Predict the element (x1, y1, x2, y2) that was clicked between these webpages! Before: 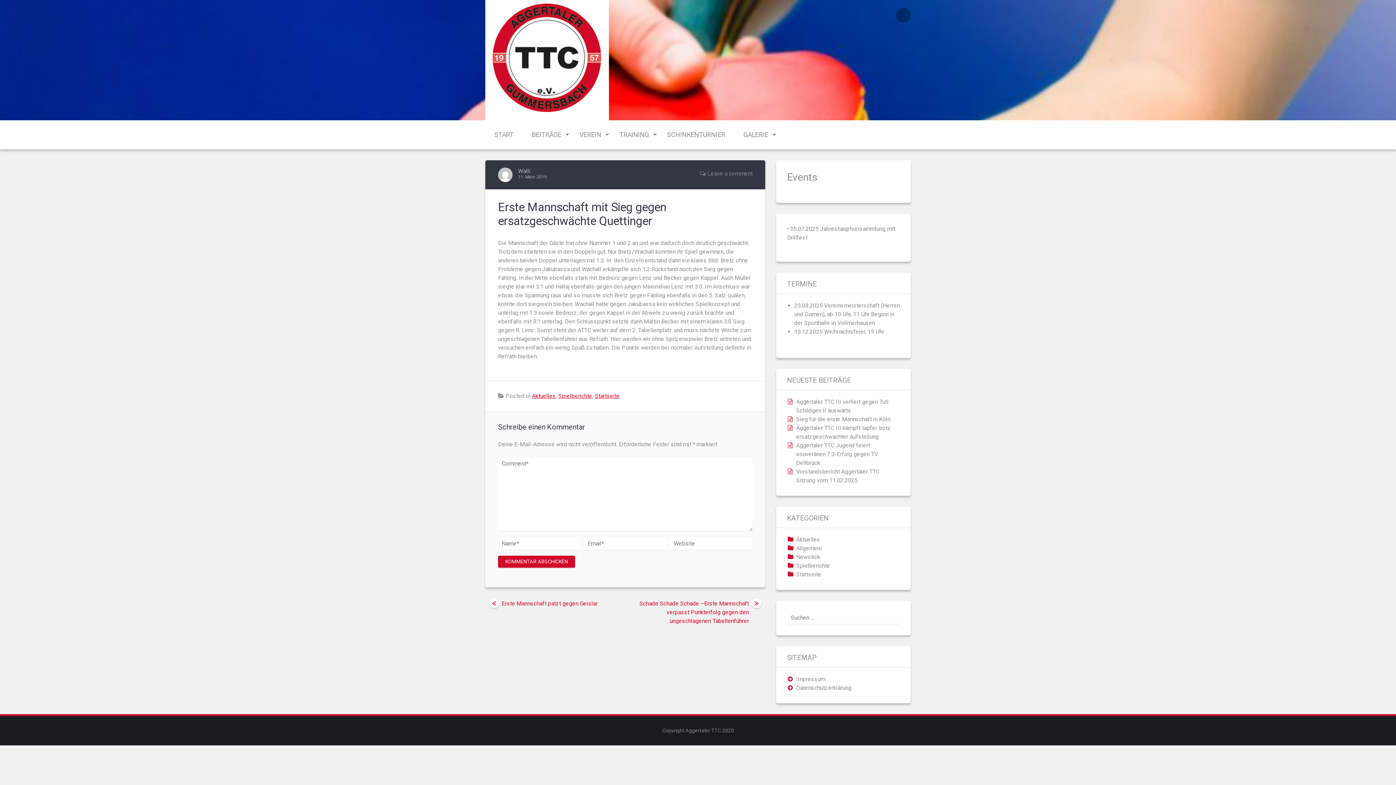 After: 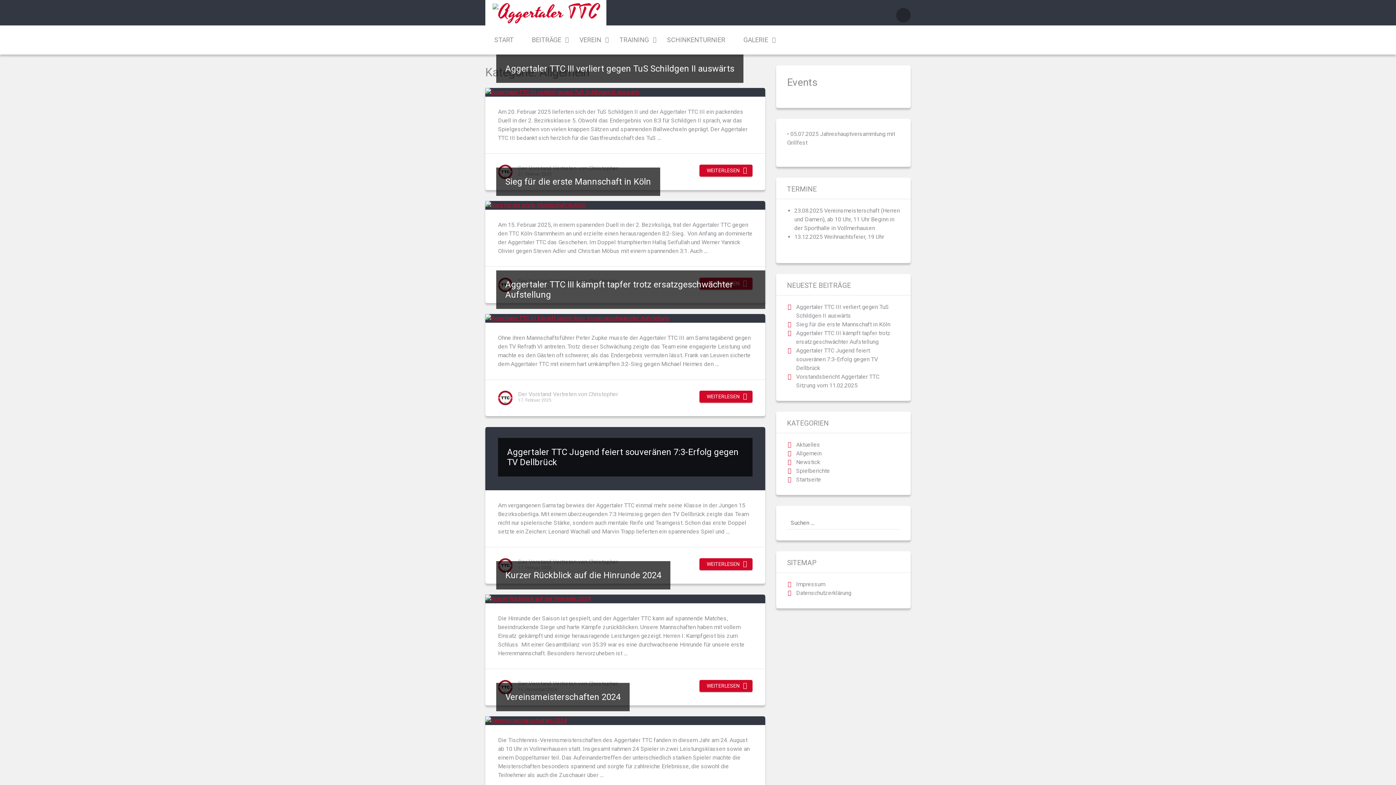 Action: label: Allgemein bbox: (796, 545, 821, 552)